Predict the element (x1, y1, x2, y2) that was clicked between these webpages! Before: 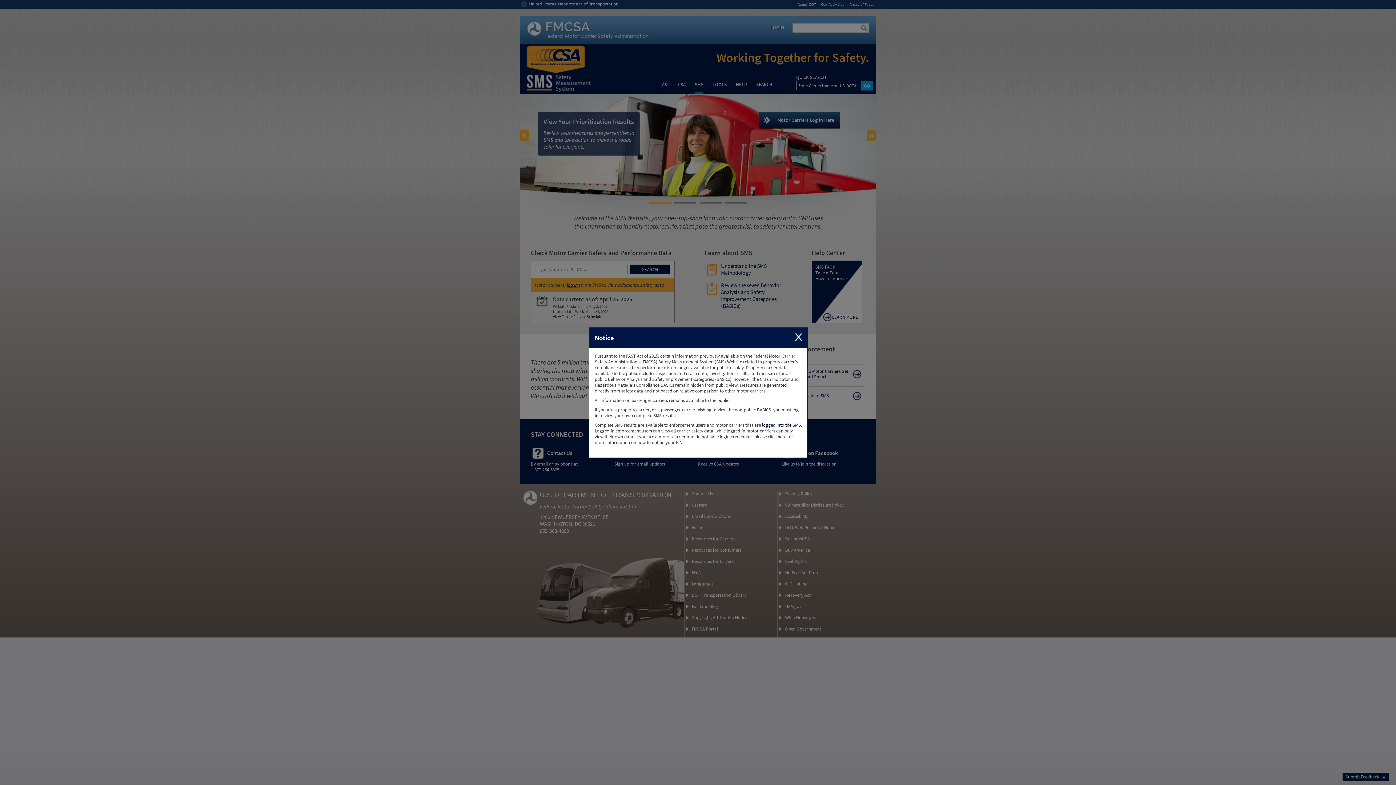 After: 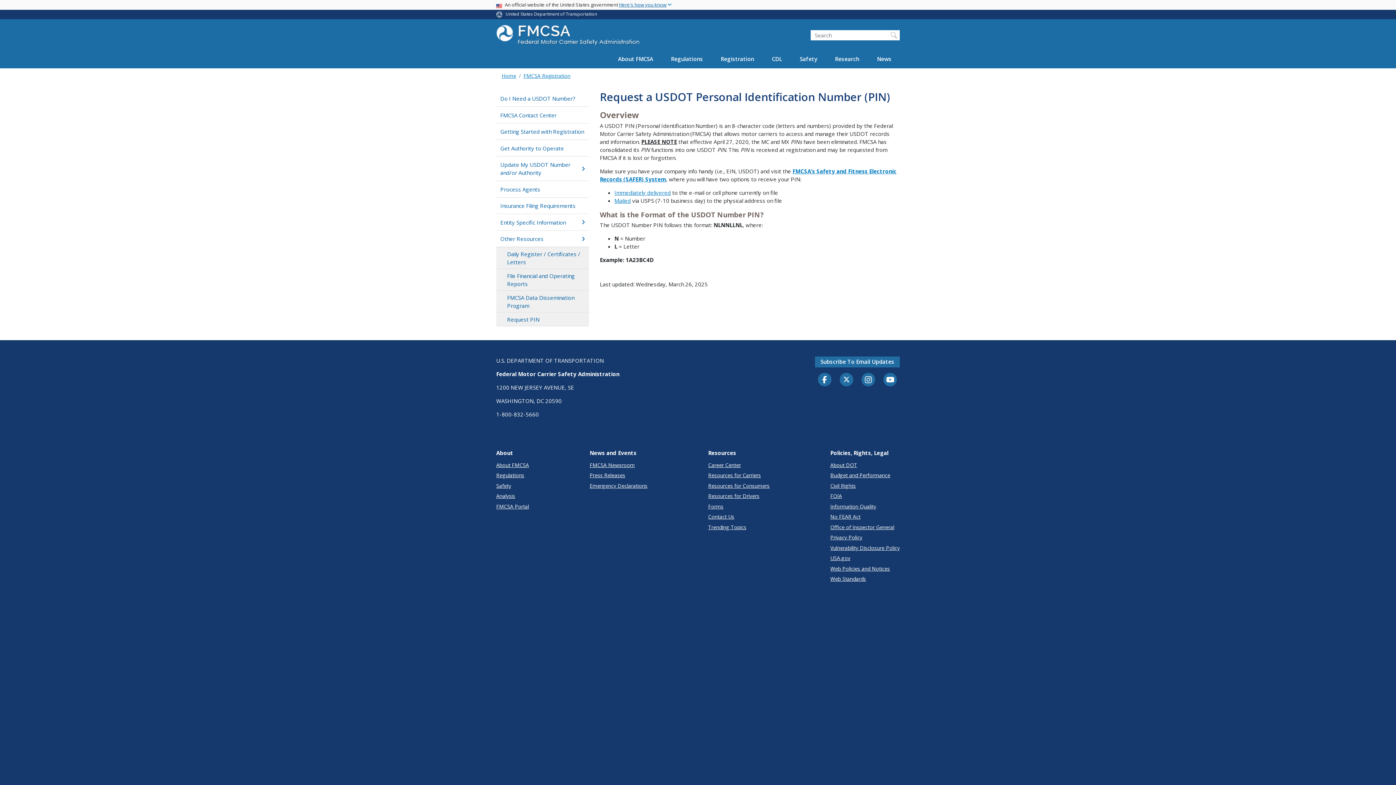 Action: bbox: (777, 433, 786, 440) label: here